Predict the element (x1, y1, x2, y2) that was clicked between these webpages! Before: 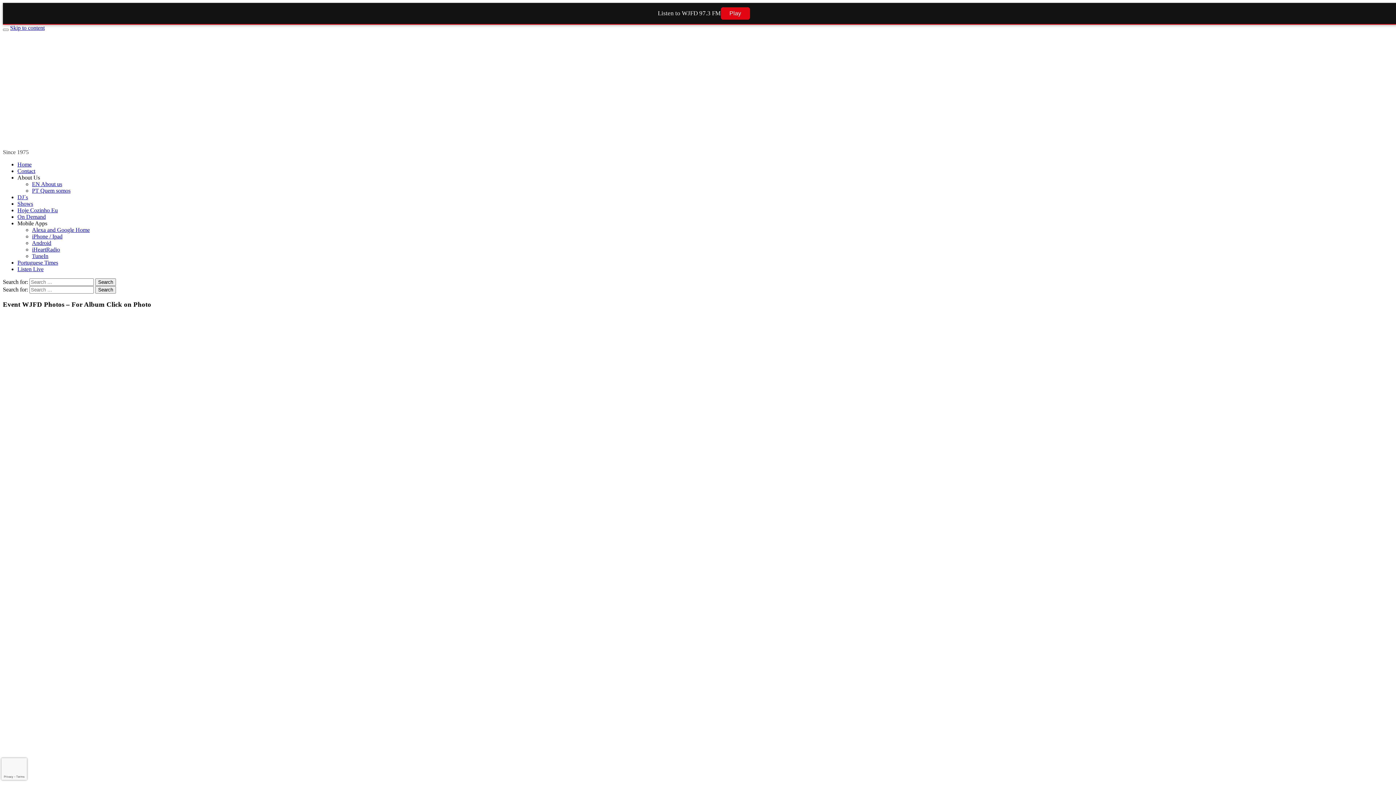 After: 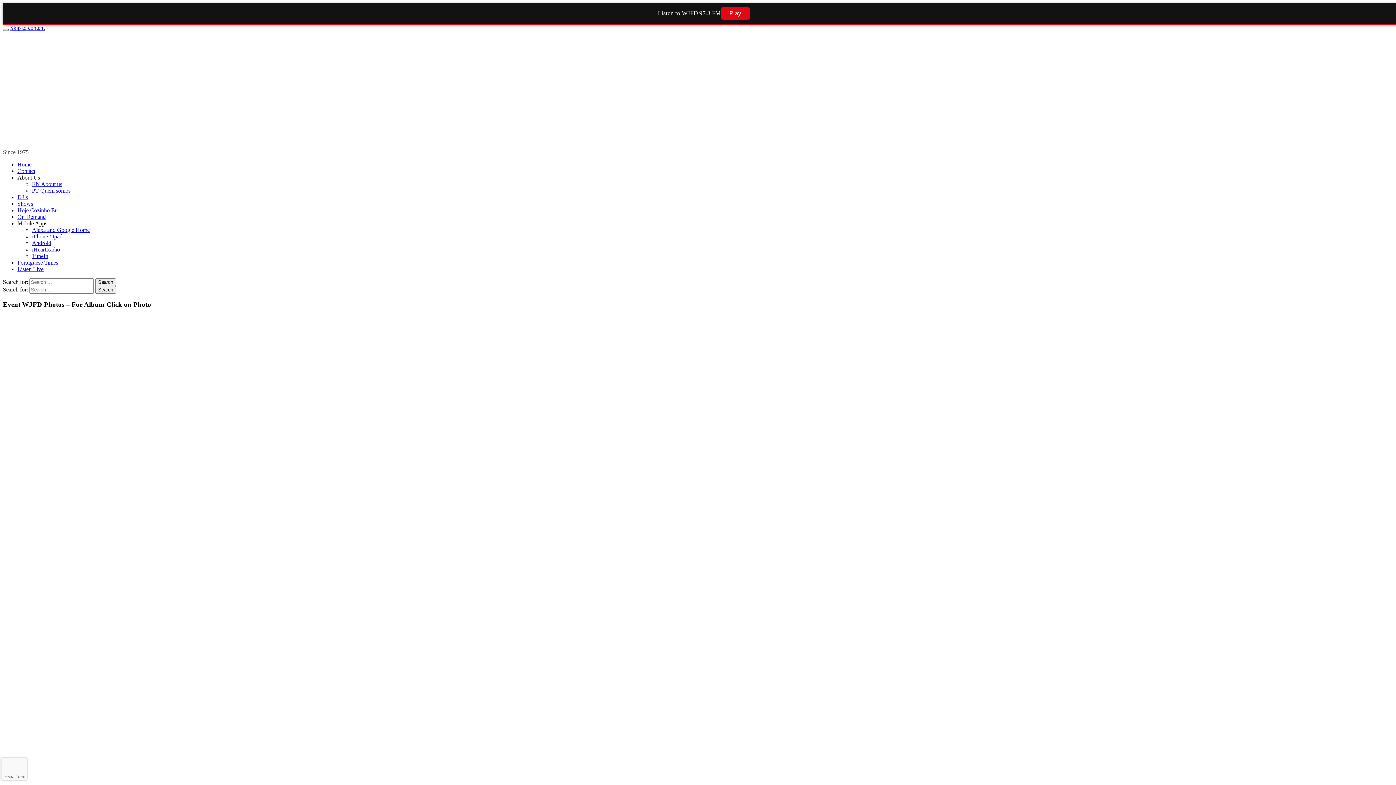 Action: bbox: (2, 28, 8, 30)